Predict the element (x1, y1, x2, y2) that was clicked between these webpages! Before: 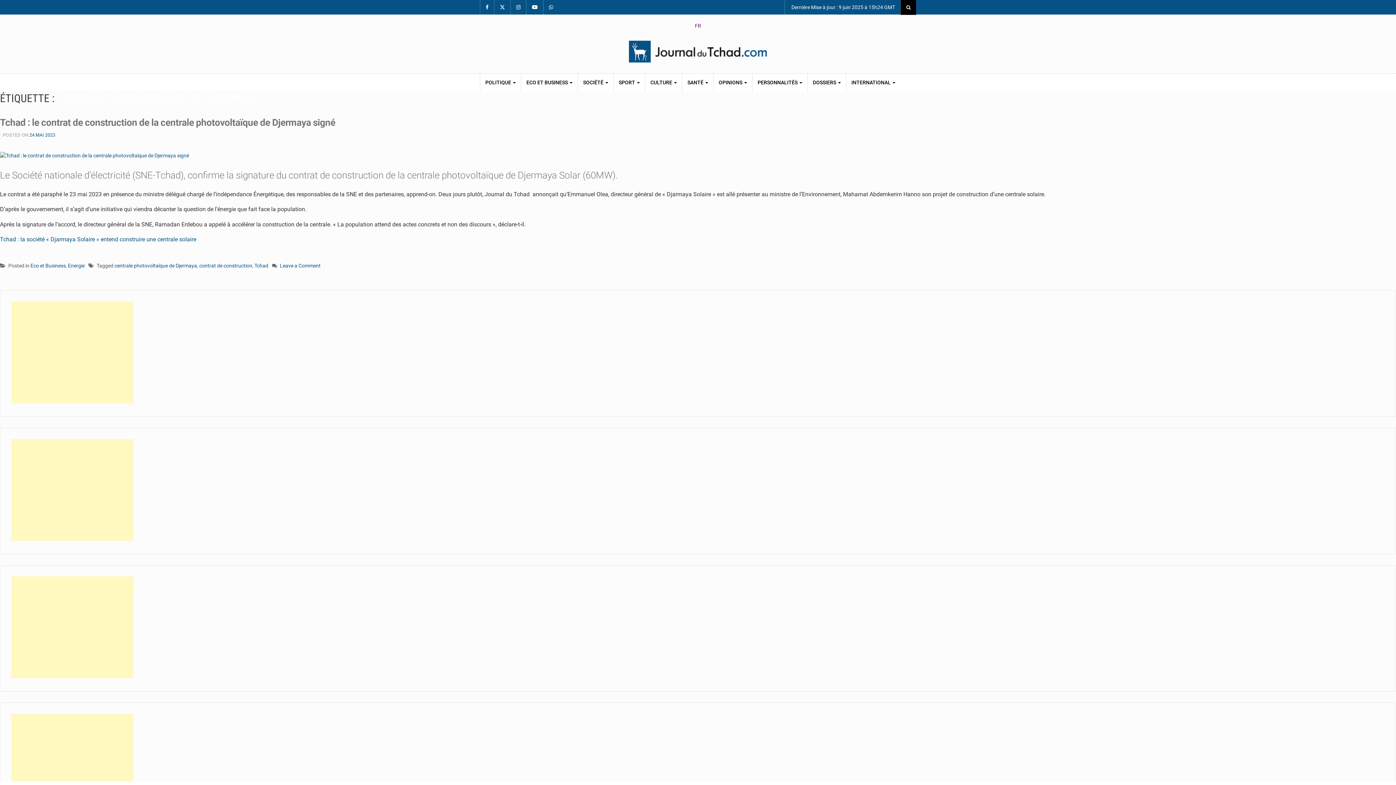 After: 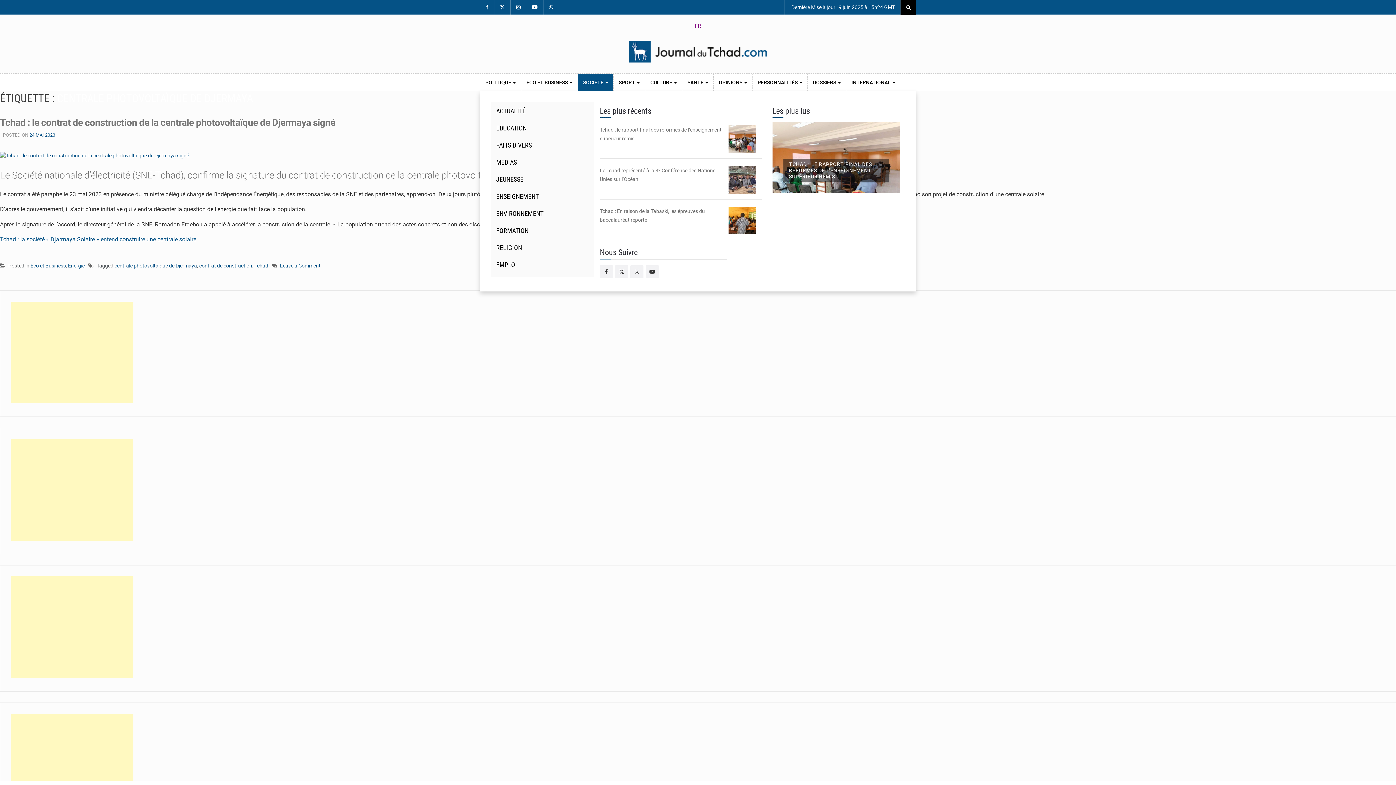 Action: label: SOCIÉTÉ  bbox: (578, 73, 613, 91)